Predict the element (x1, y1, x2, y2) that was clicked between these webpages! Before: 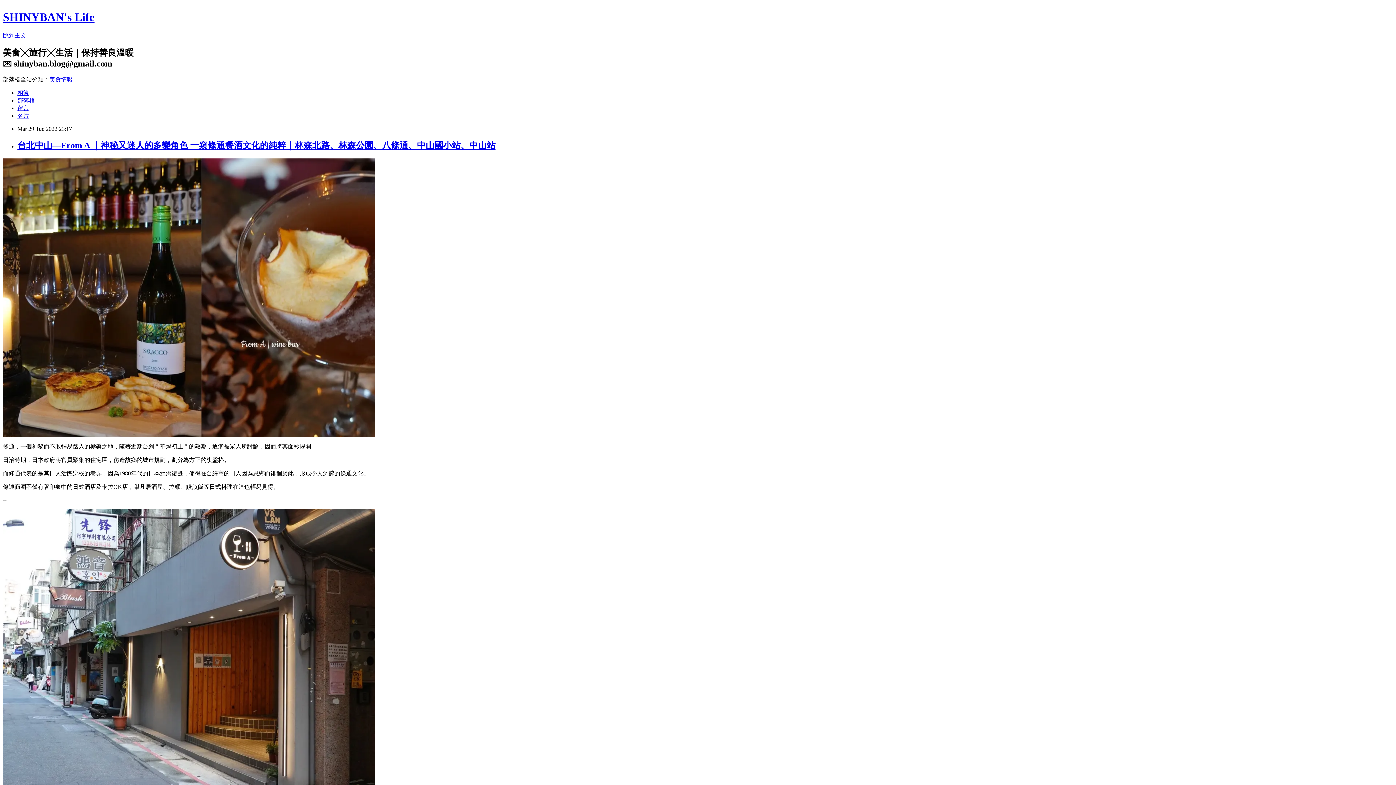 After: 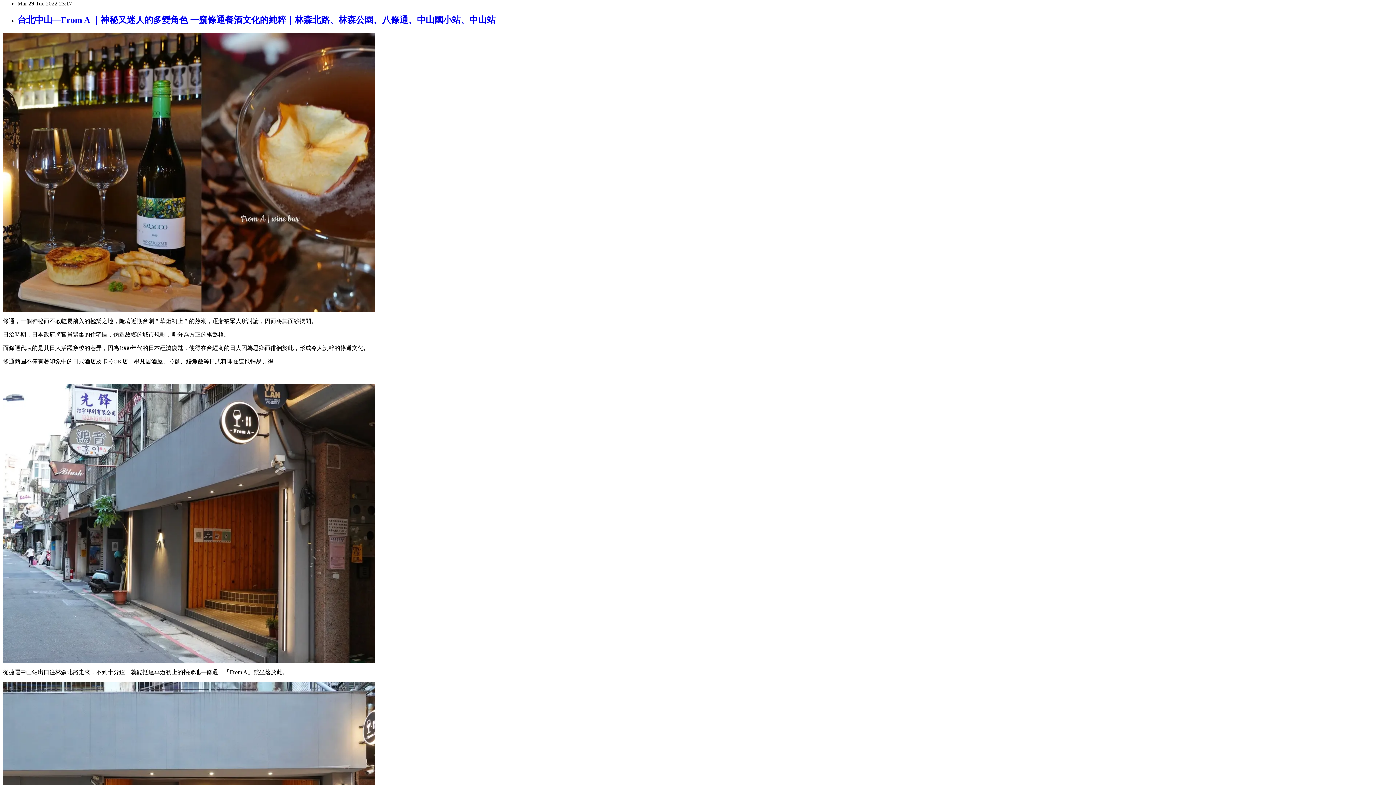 Action: label: 跳到主文 bbox: (2, 32, 26, 38)